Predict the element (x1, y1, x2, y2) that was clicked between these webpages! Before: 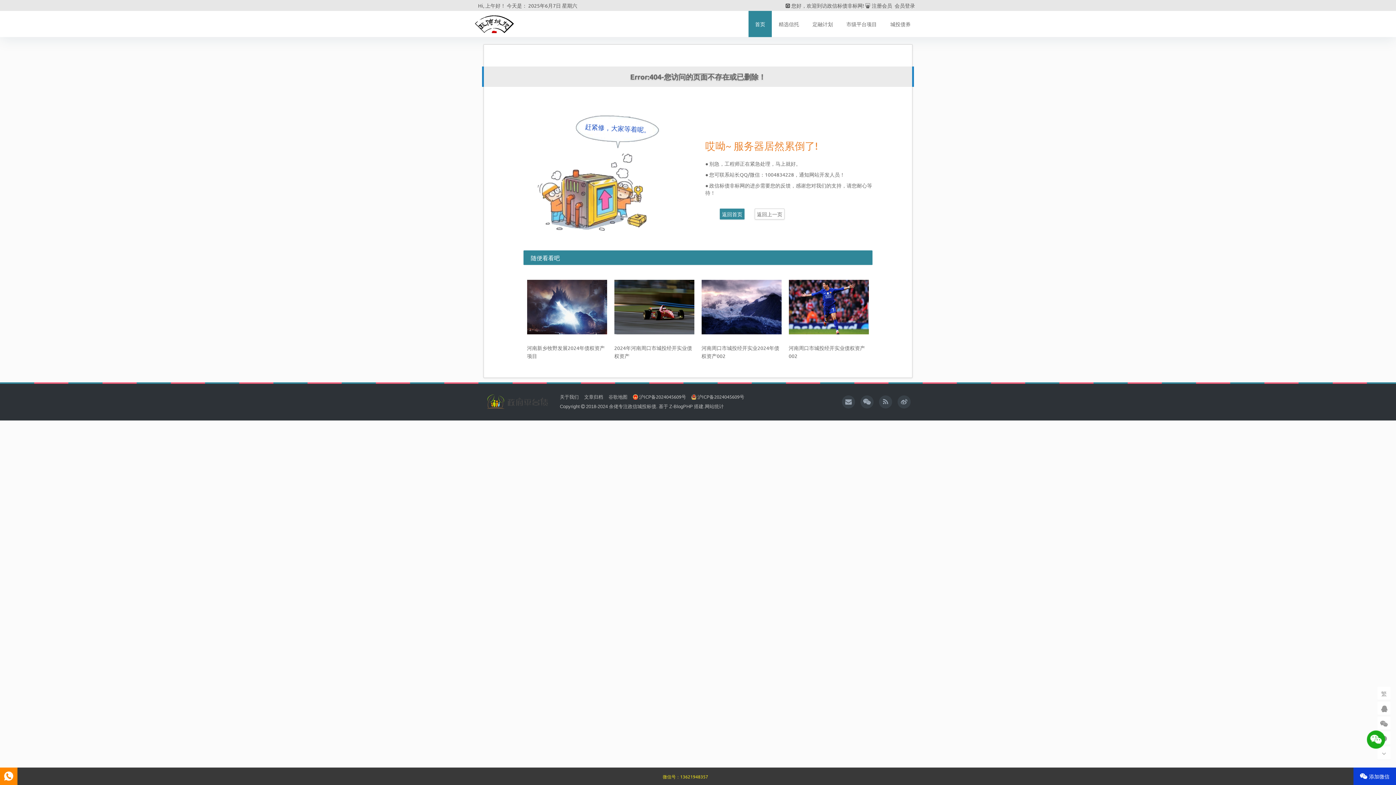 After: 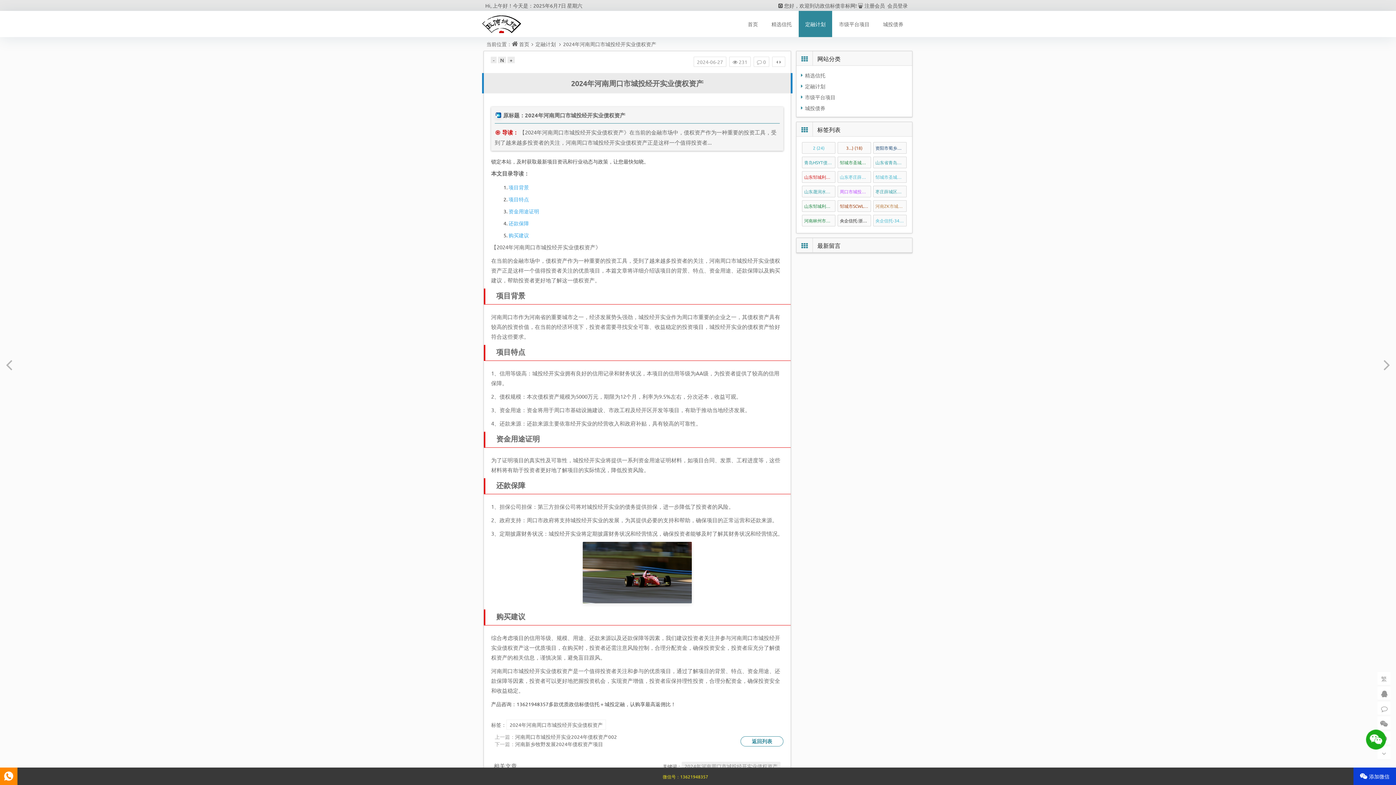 Action: label: 2024年河南周口市城投经开实业债权资产 bbox: (614, 329, 694, 360)